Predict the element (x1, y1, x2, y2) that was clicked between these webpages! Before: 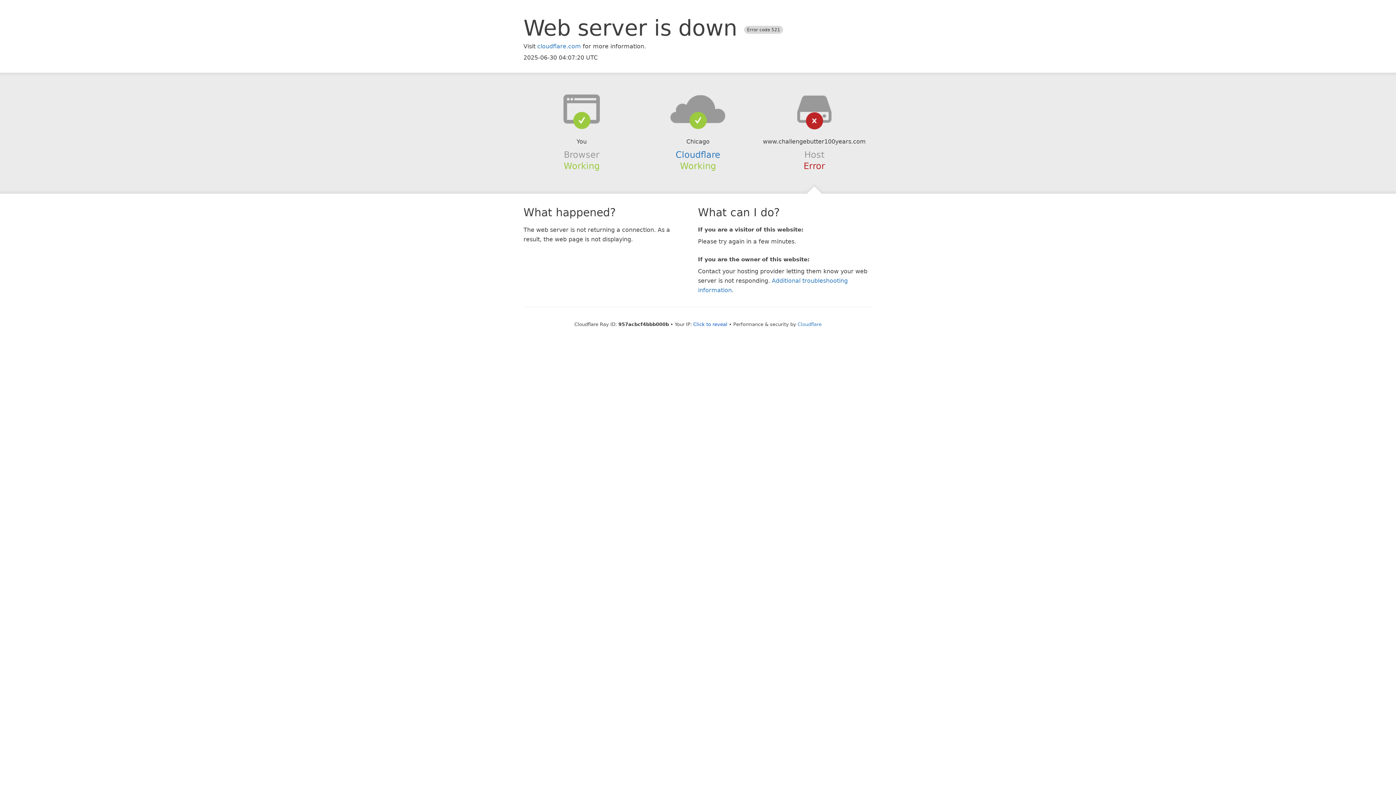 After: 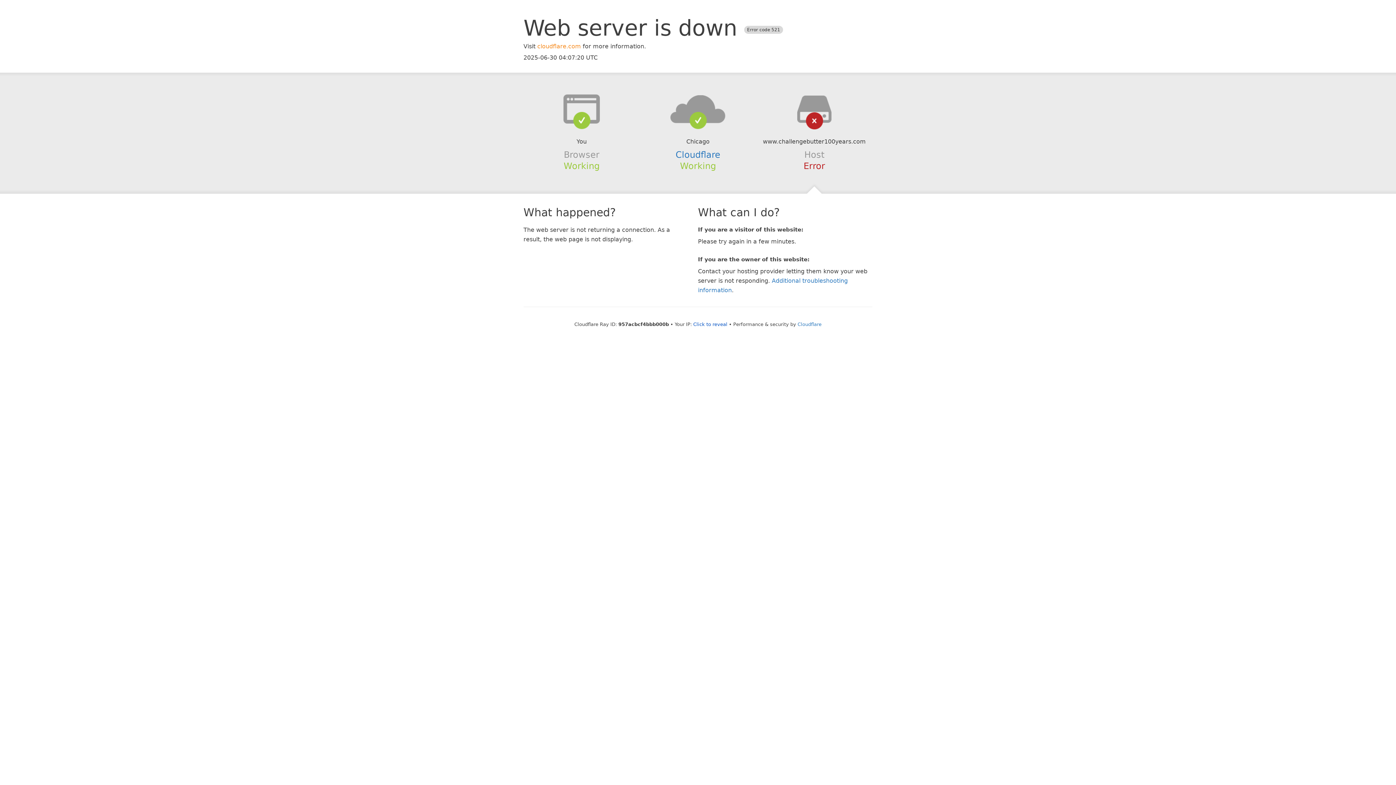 Action: label: cloudflare.com bbox: (537, 42, 581, 49)